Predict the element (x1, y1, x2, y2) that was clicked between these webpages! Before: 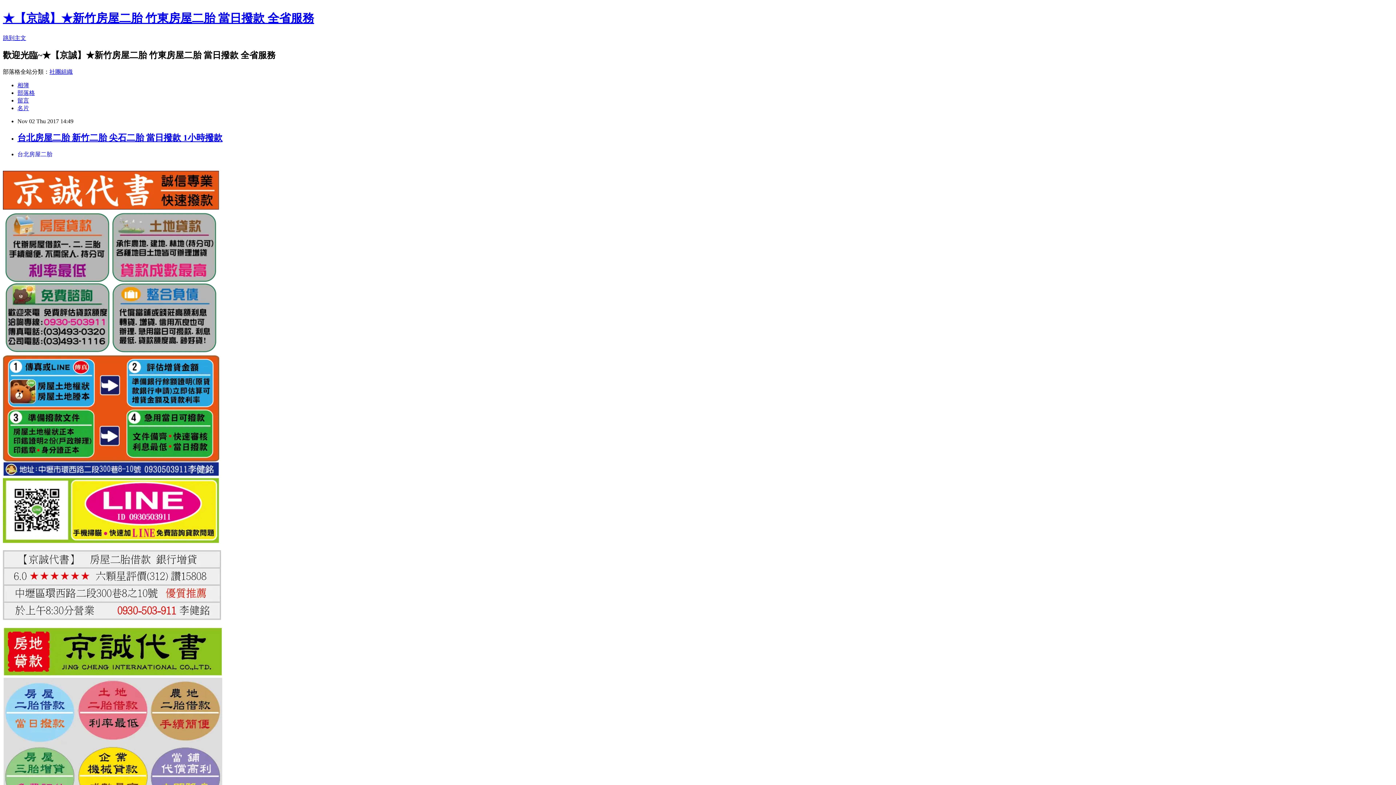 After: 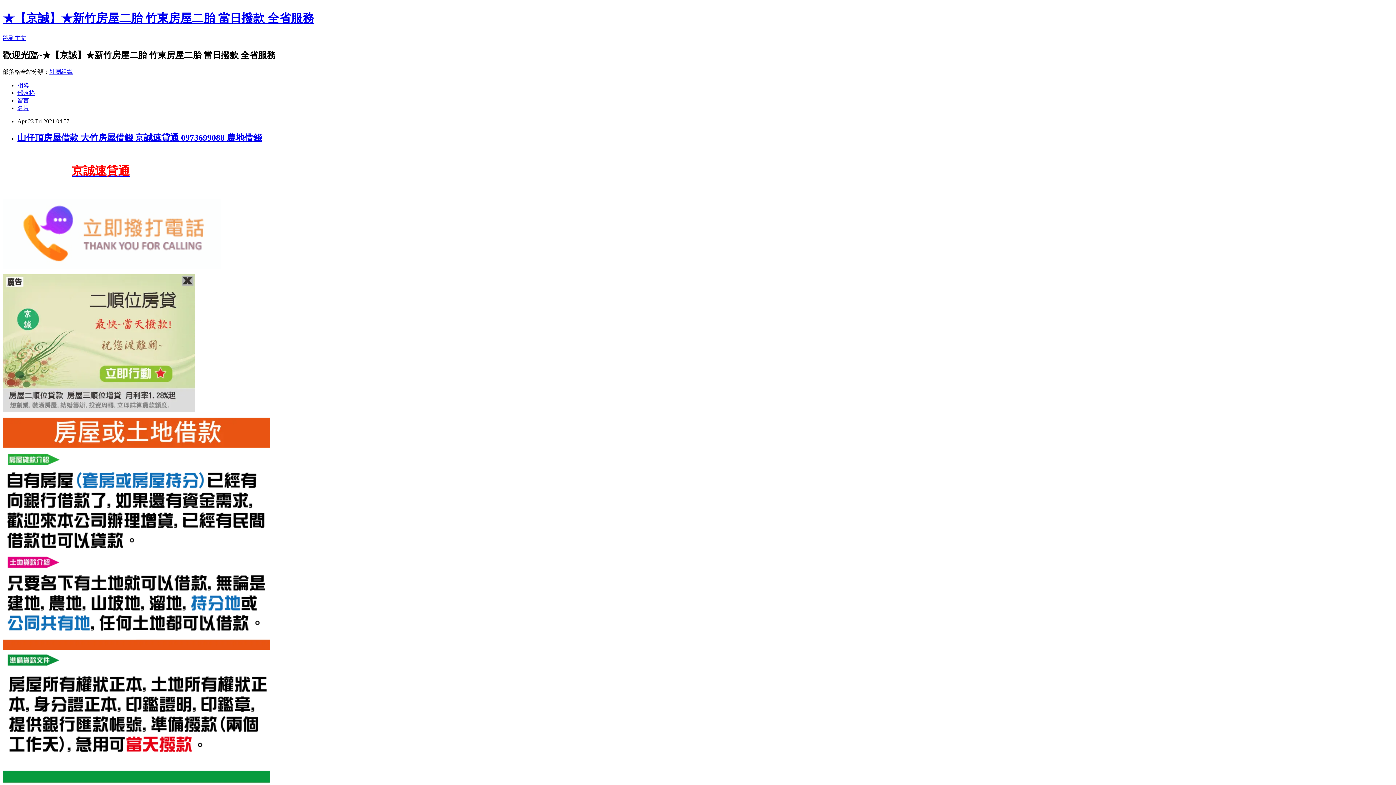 Action: bbox: (2, 11, 314, 24) label: ★【京誠】★新竹房屋二胎 竹東房屋二胎 當日撥款 全省服務